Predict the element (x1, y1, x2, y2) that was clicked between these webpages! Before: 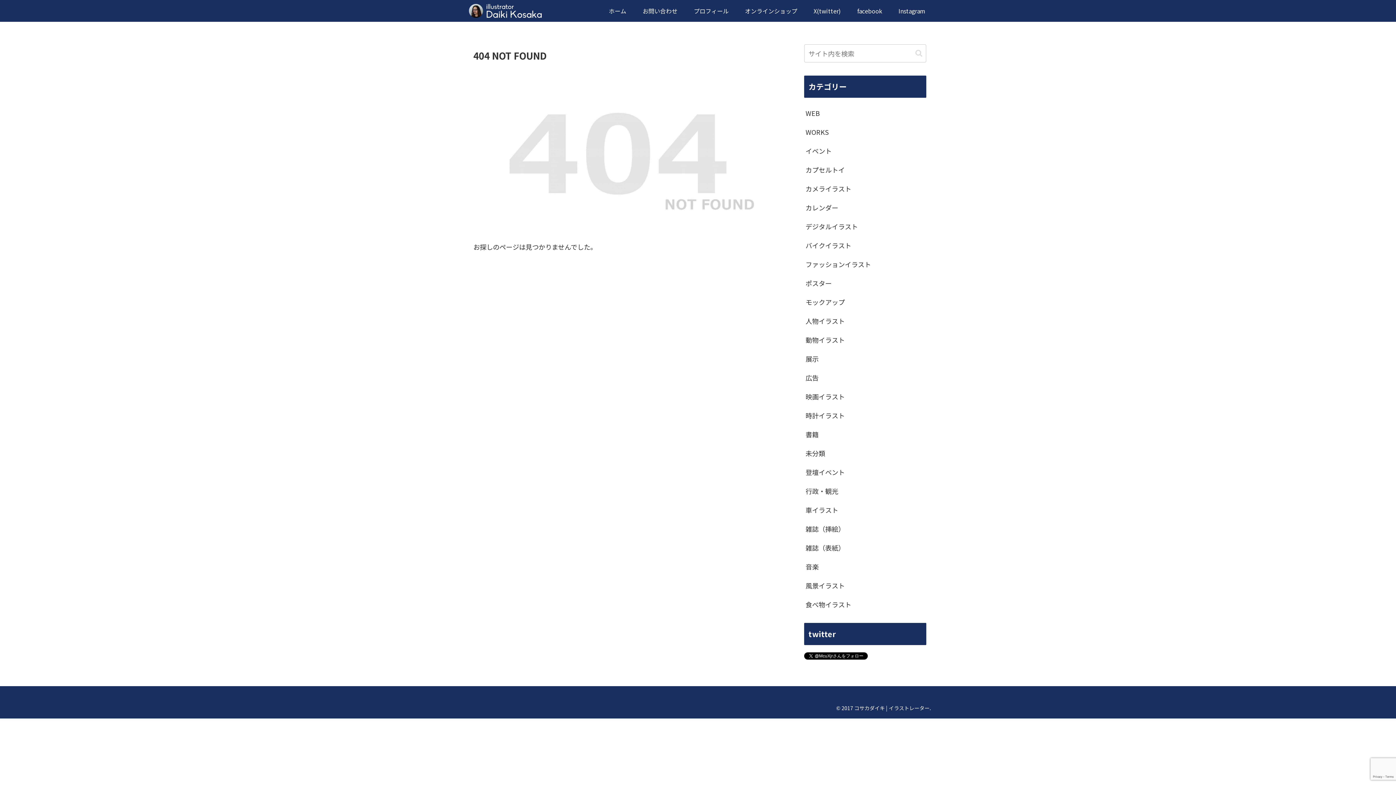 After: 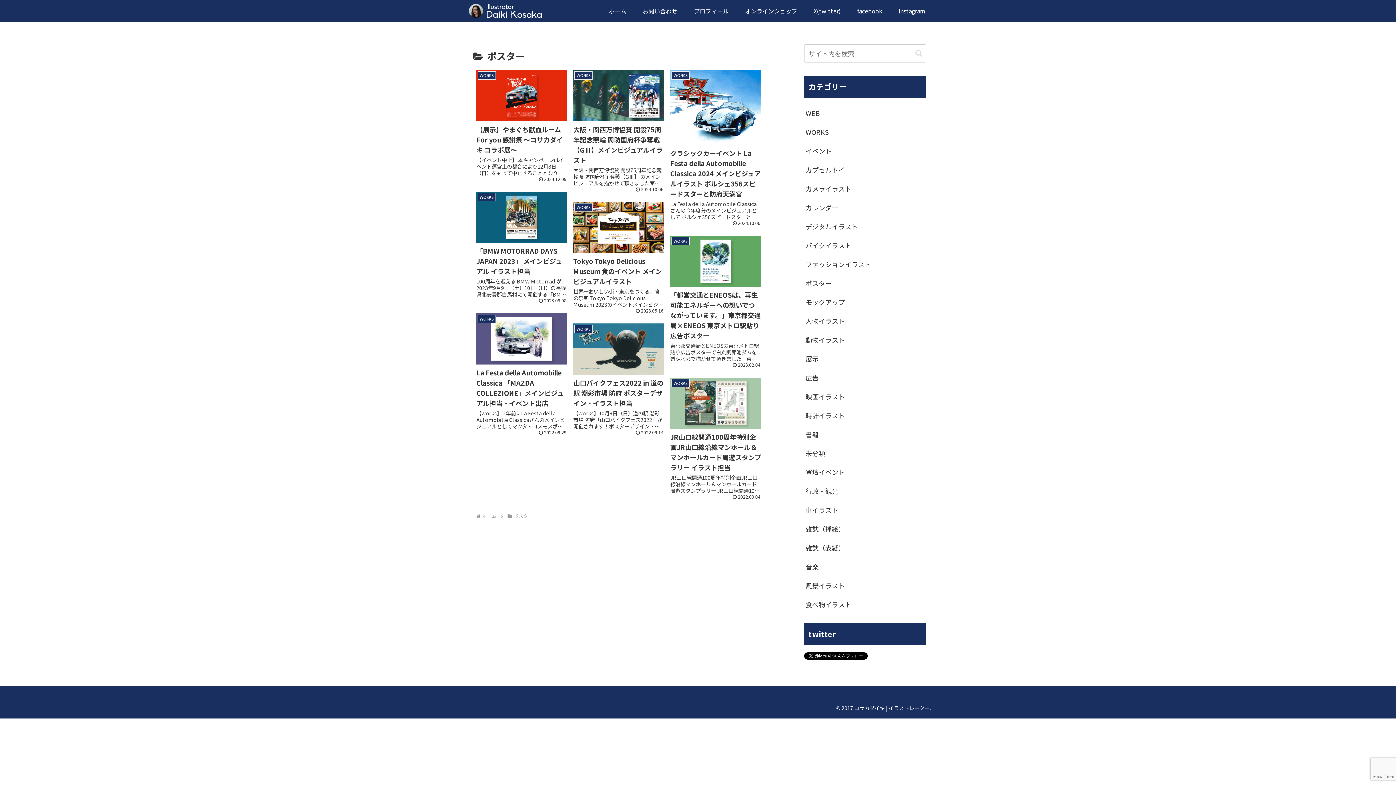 Action: label: ポスター bbox: (804, 273, 926, 292)